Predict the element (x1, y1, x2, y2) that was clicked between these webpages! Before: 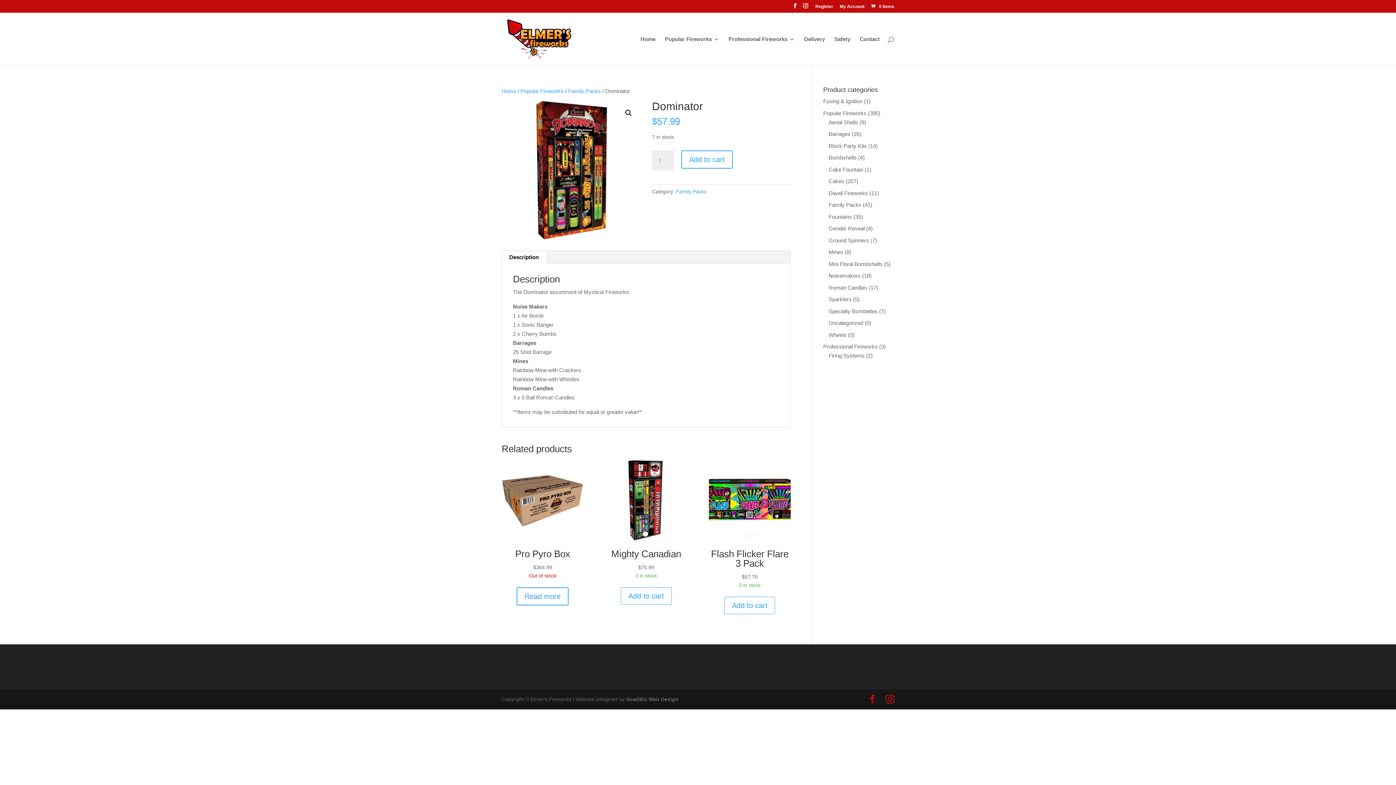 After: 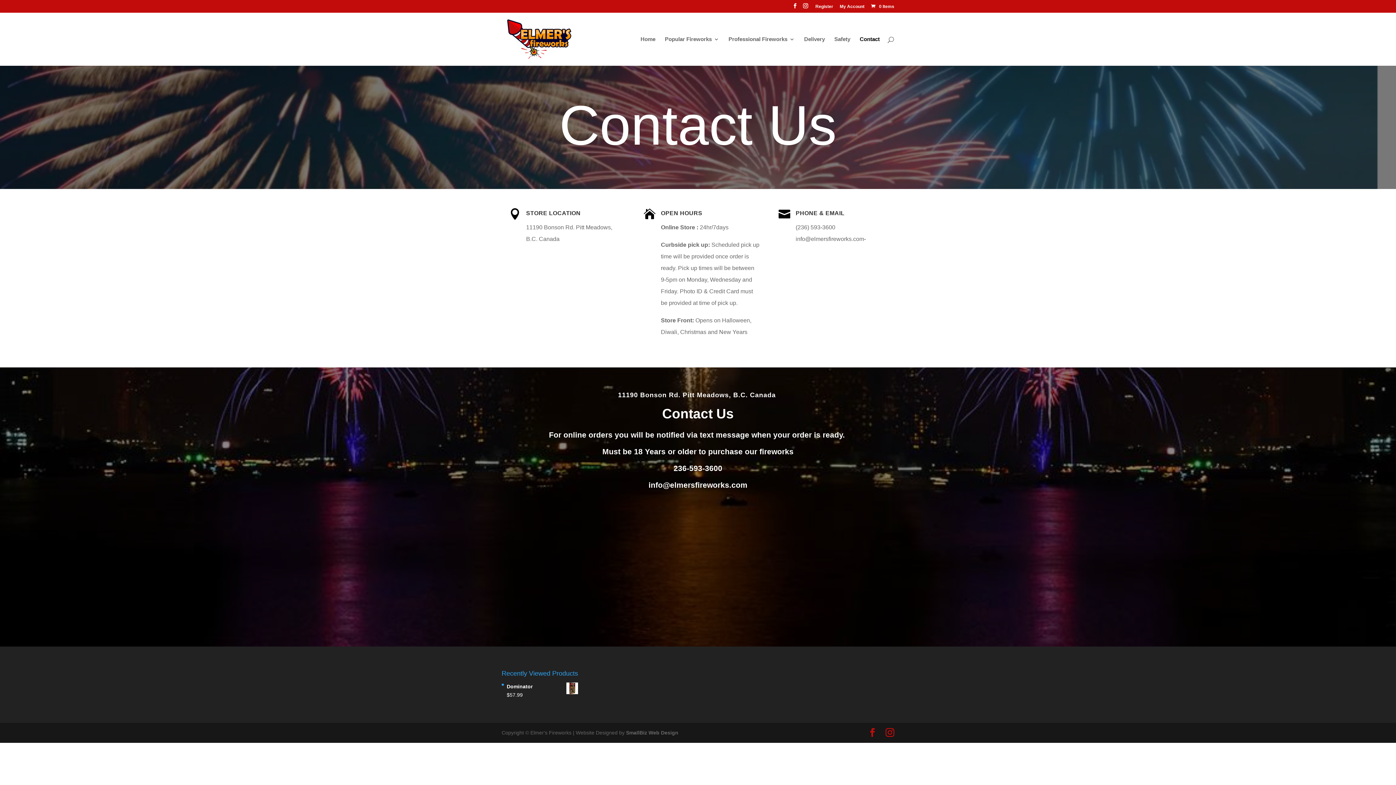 Action: label: Contact bbox: (860, 36, 880, 65)